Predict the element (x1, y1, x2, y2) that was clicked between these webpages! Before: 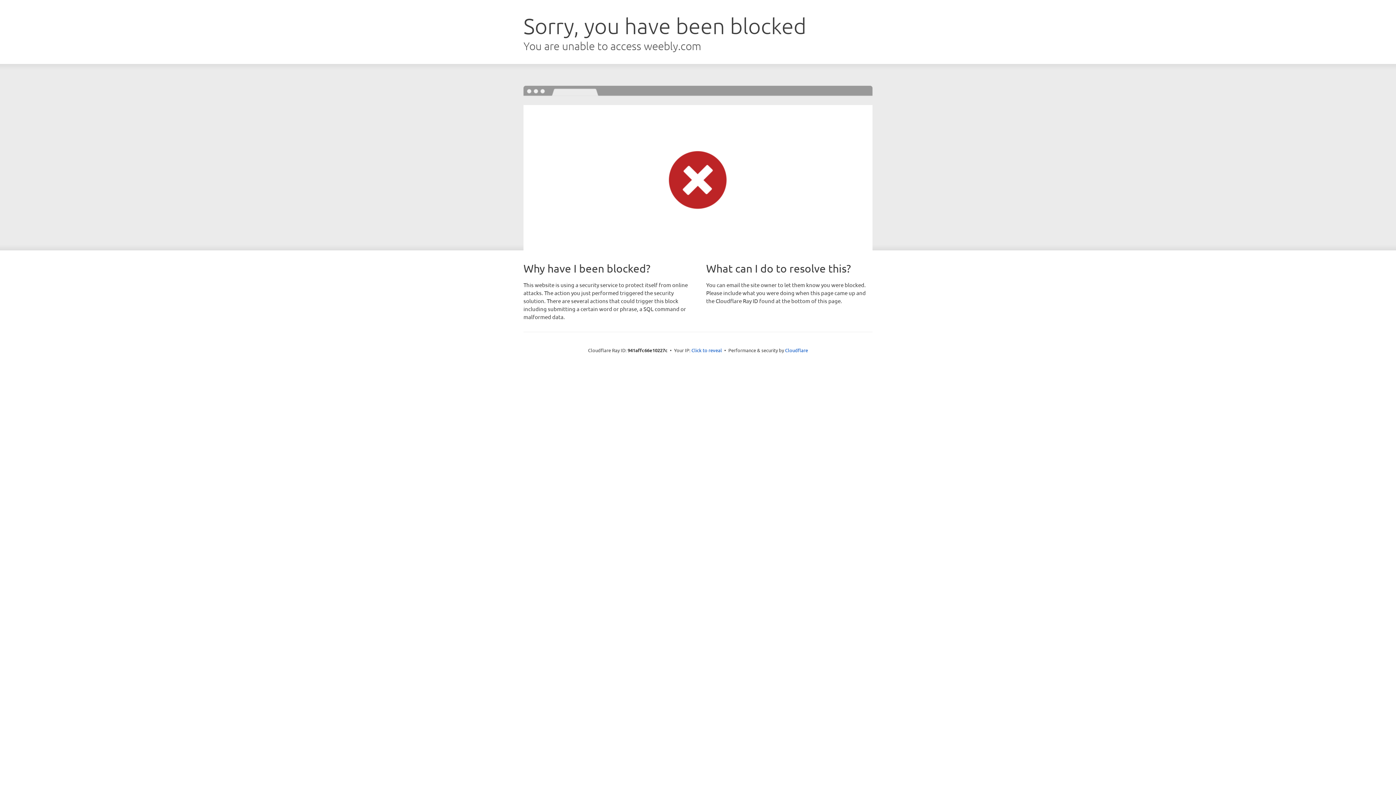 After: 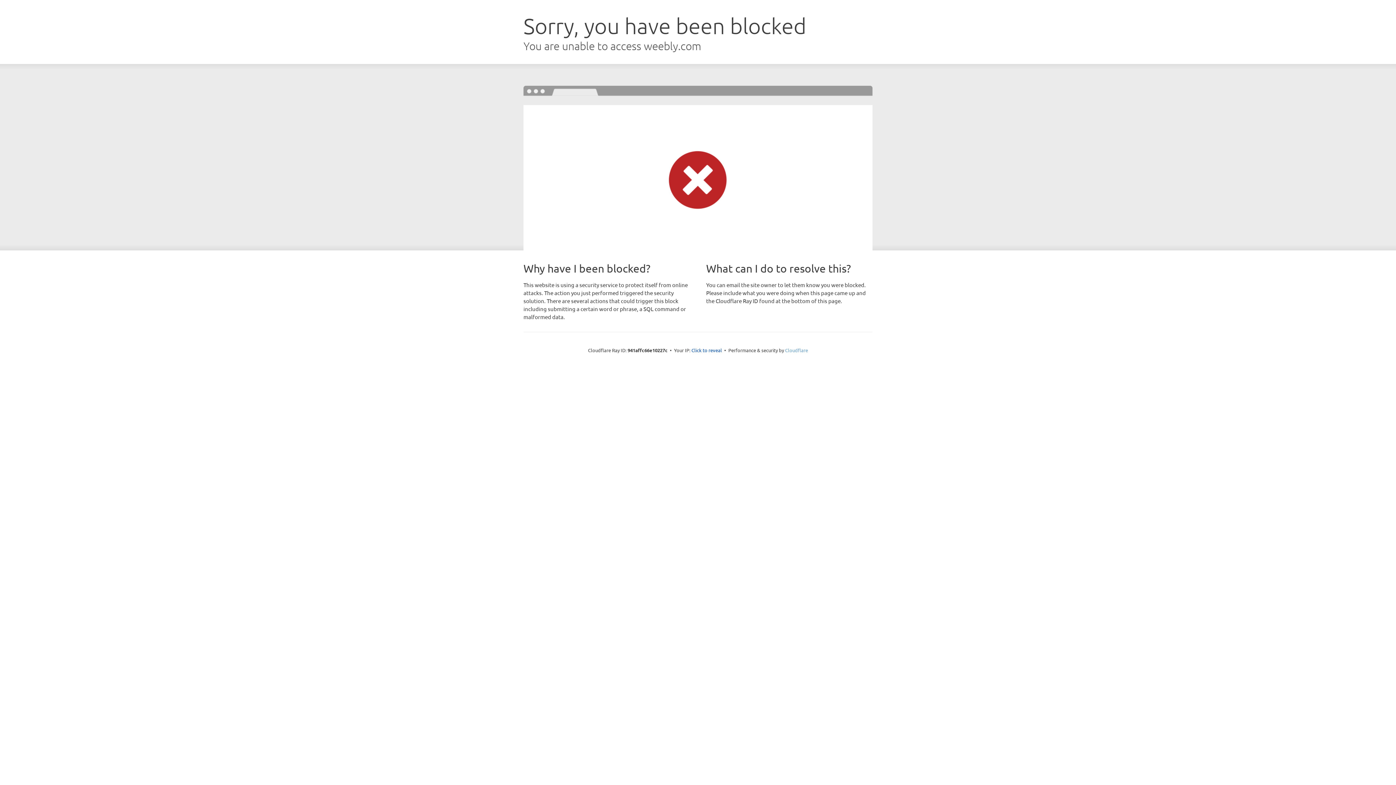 Action: label: Cloudflare bbox: (785, 347, 808, 353)